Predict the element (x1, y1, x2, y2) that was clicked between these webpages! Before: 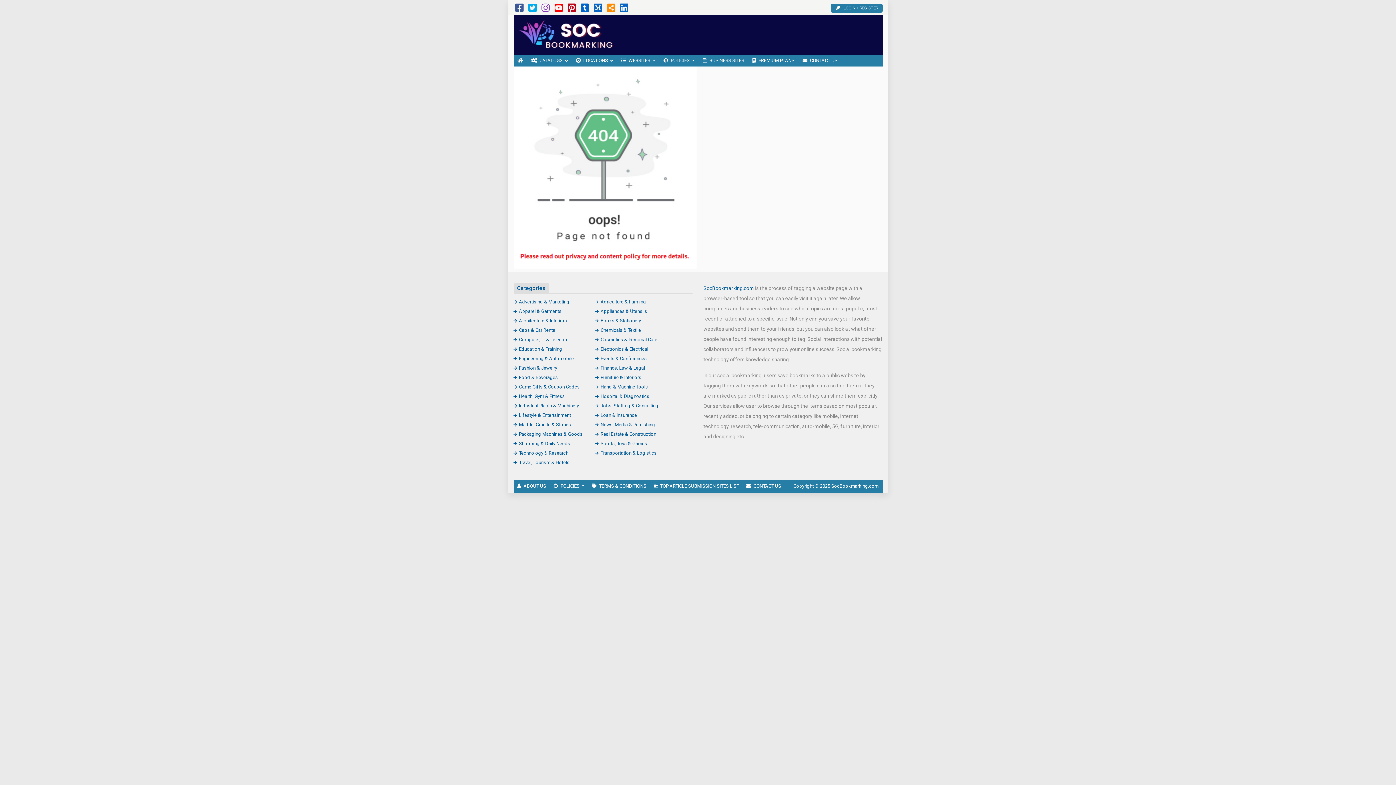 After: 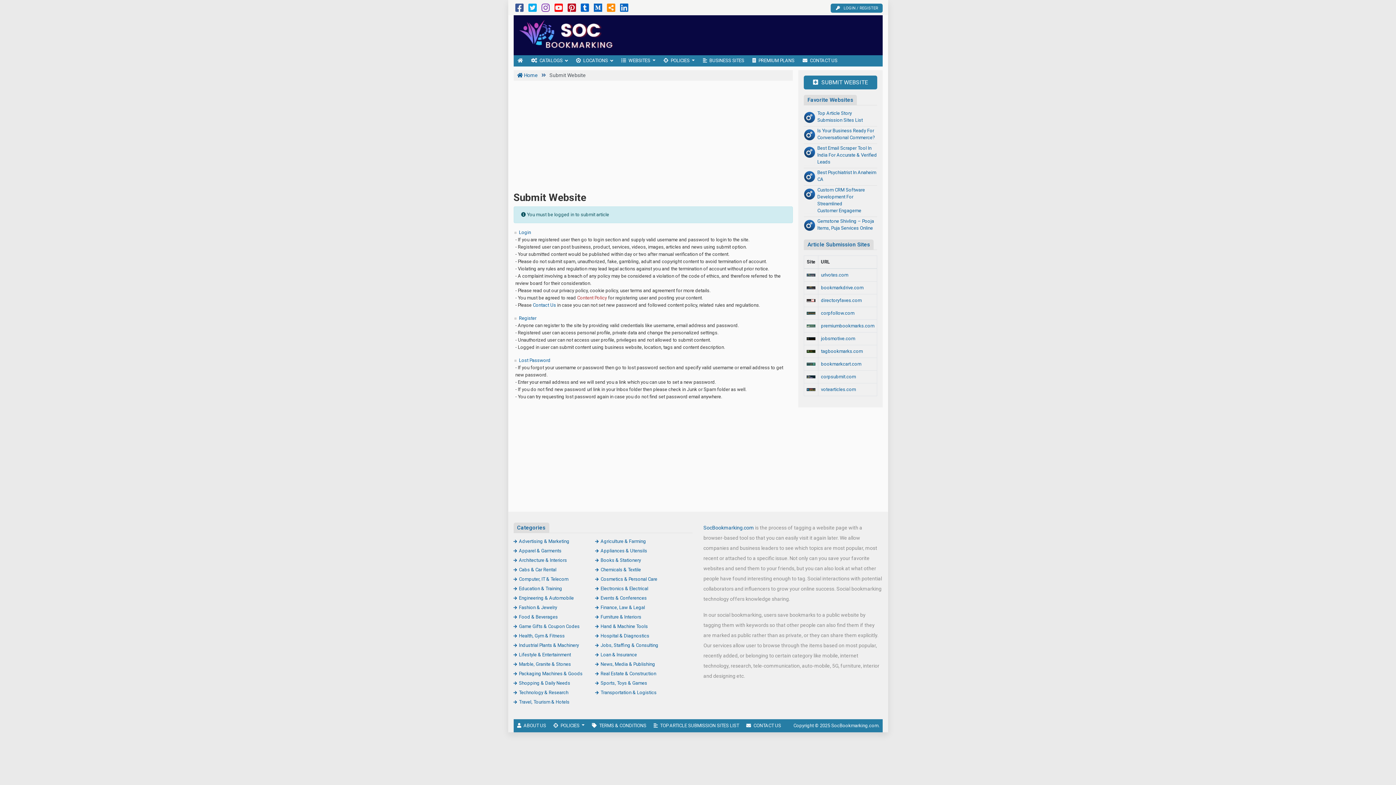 Action: label: LOGIN / REGISTER bbox: (830, 3, 882, 12)